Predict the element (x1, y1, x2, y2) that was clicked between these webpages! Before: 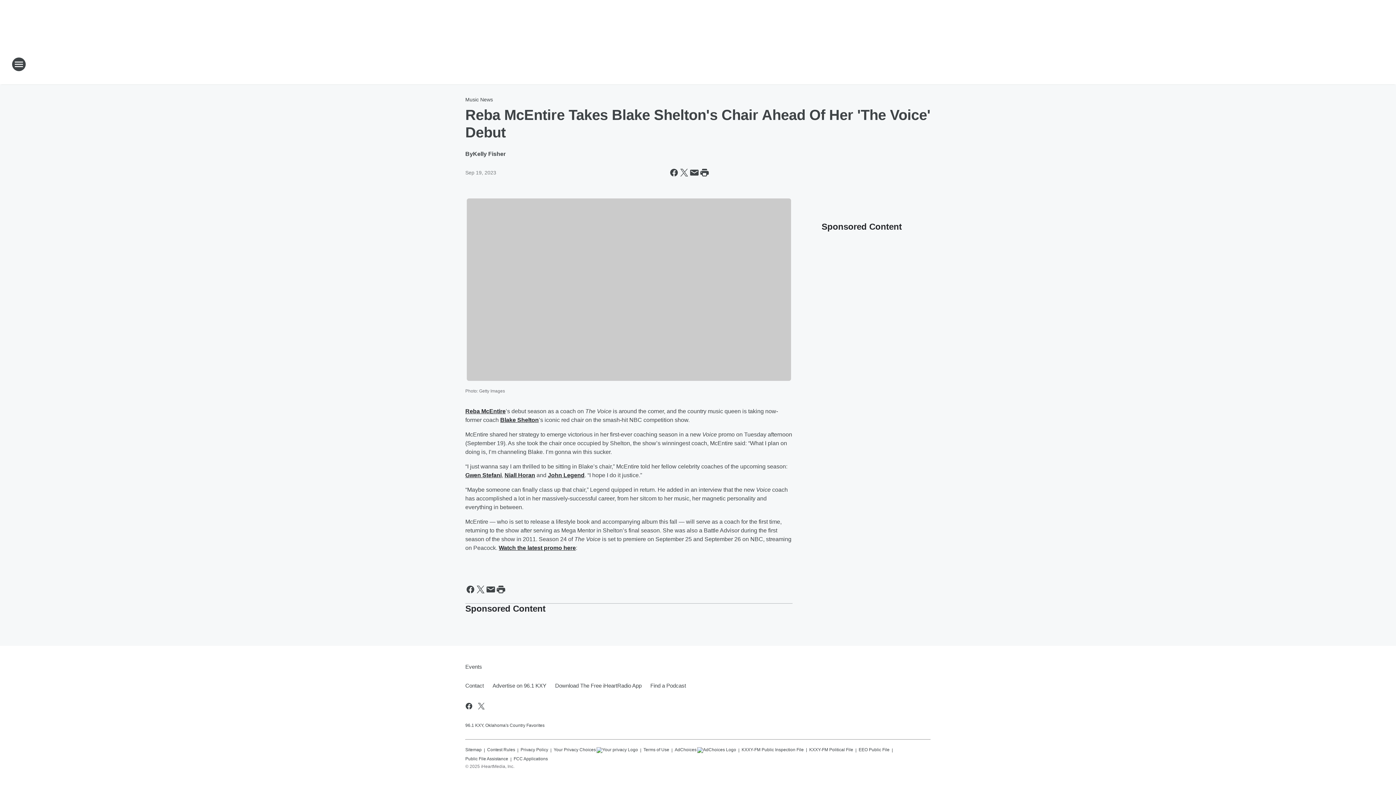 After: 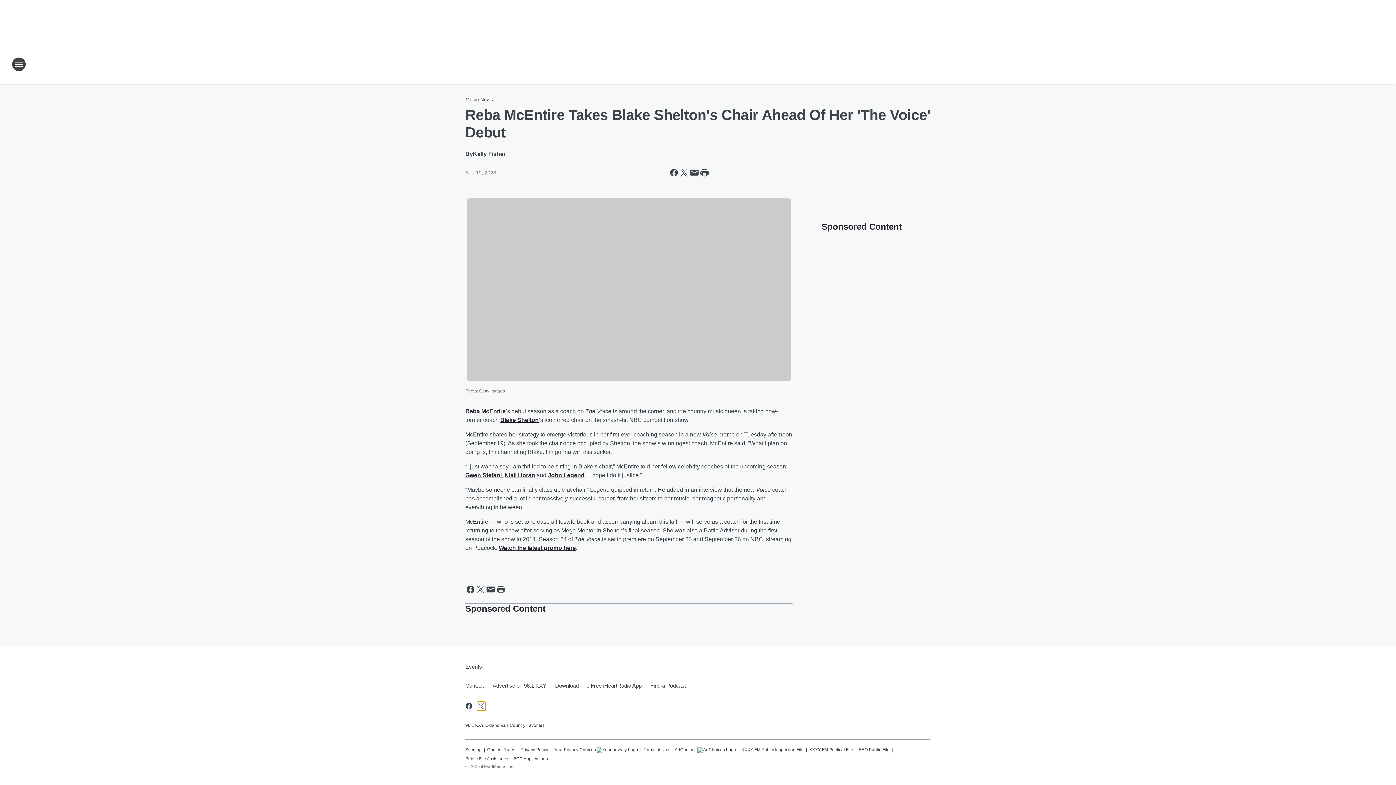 Action: label: Visit us on X bbox: (477, 702, 485, 710)